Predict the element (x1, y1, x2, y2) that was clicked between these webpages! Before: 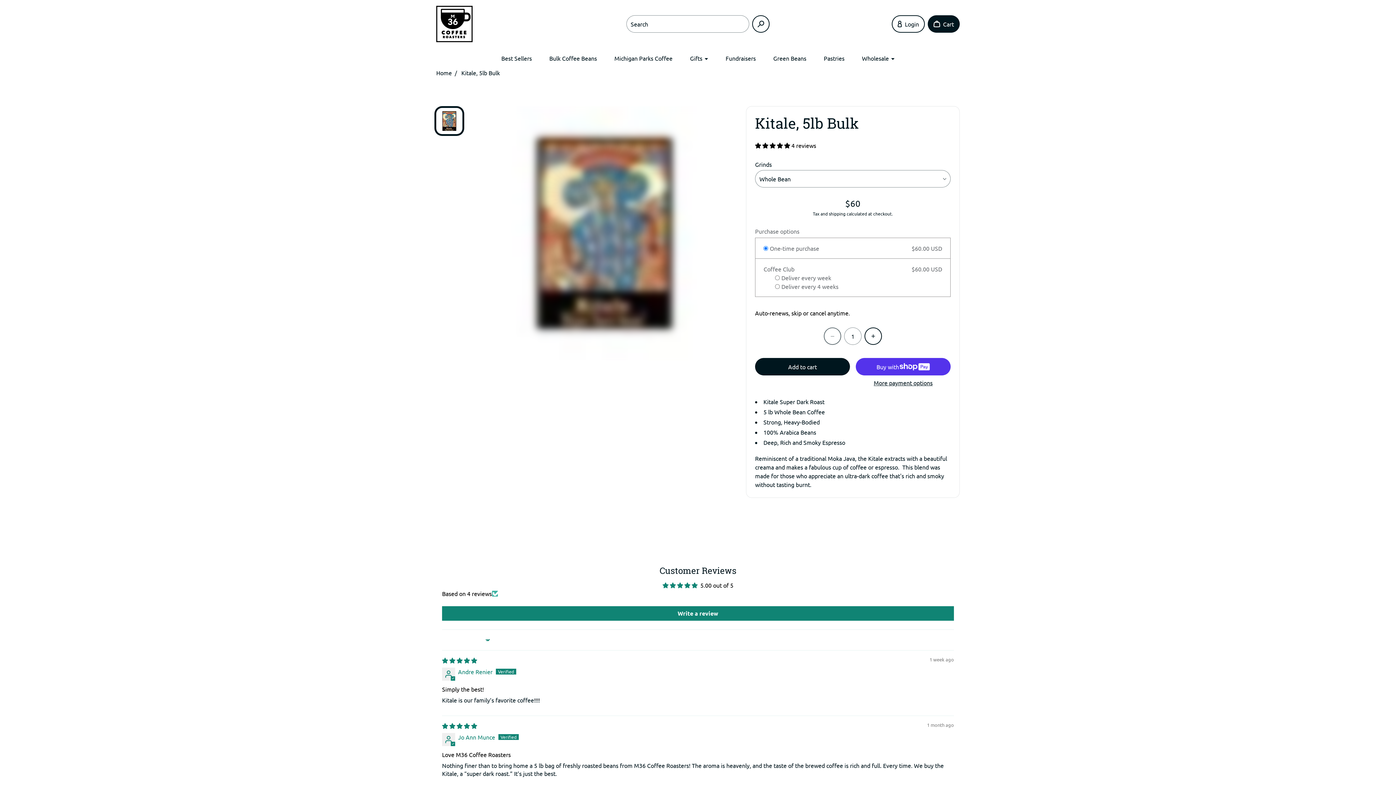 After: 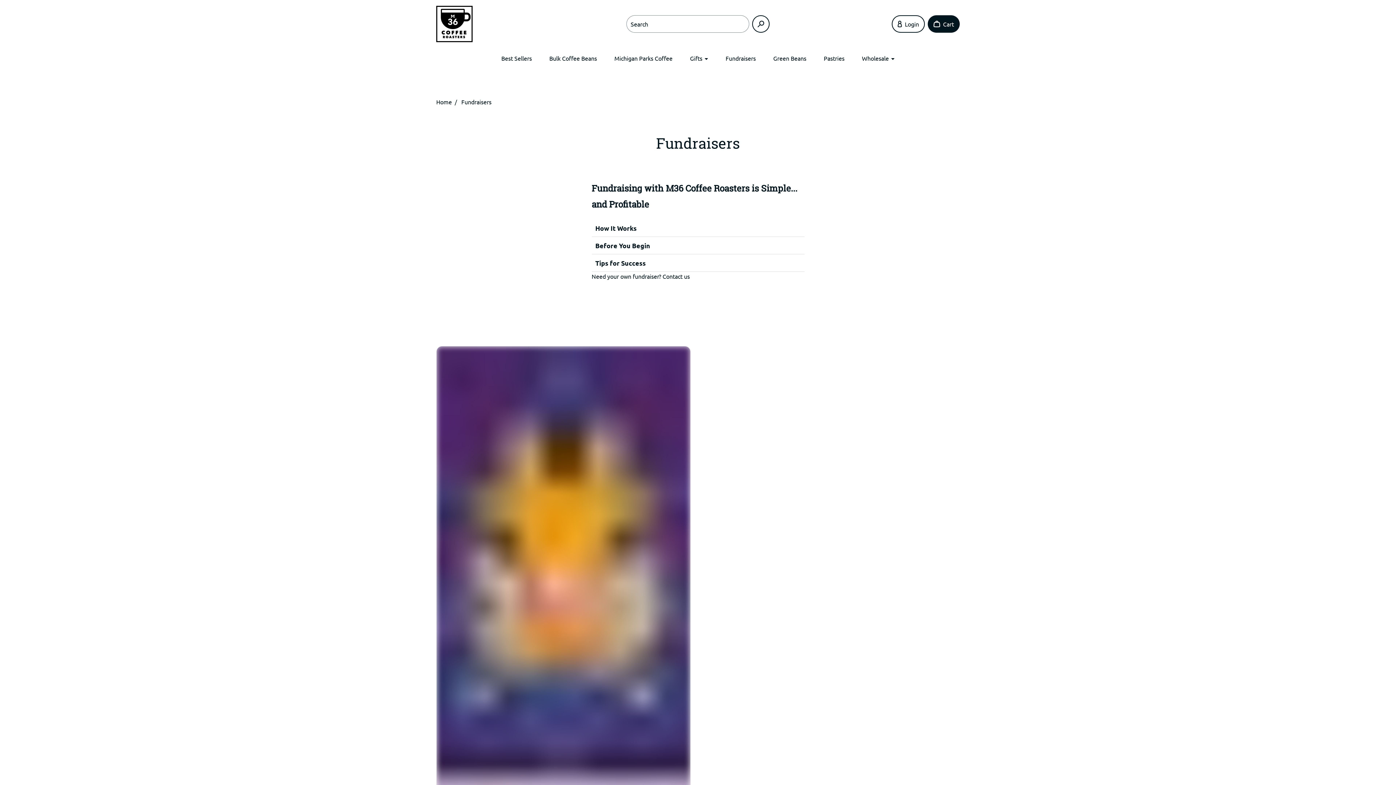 Action: label: Fundraisers bbox: (720, 48, 761, 68)